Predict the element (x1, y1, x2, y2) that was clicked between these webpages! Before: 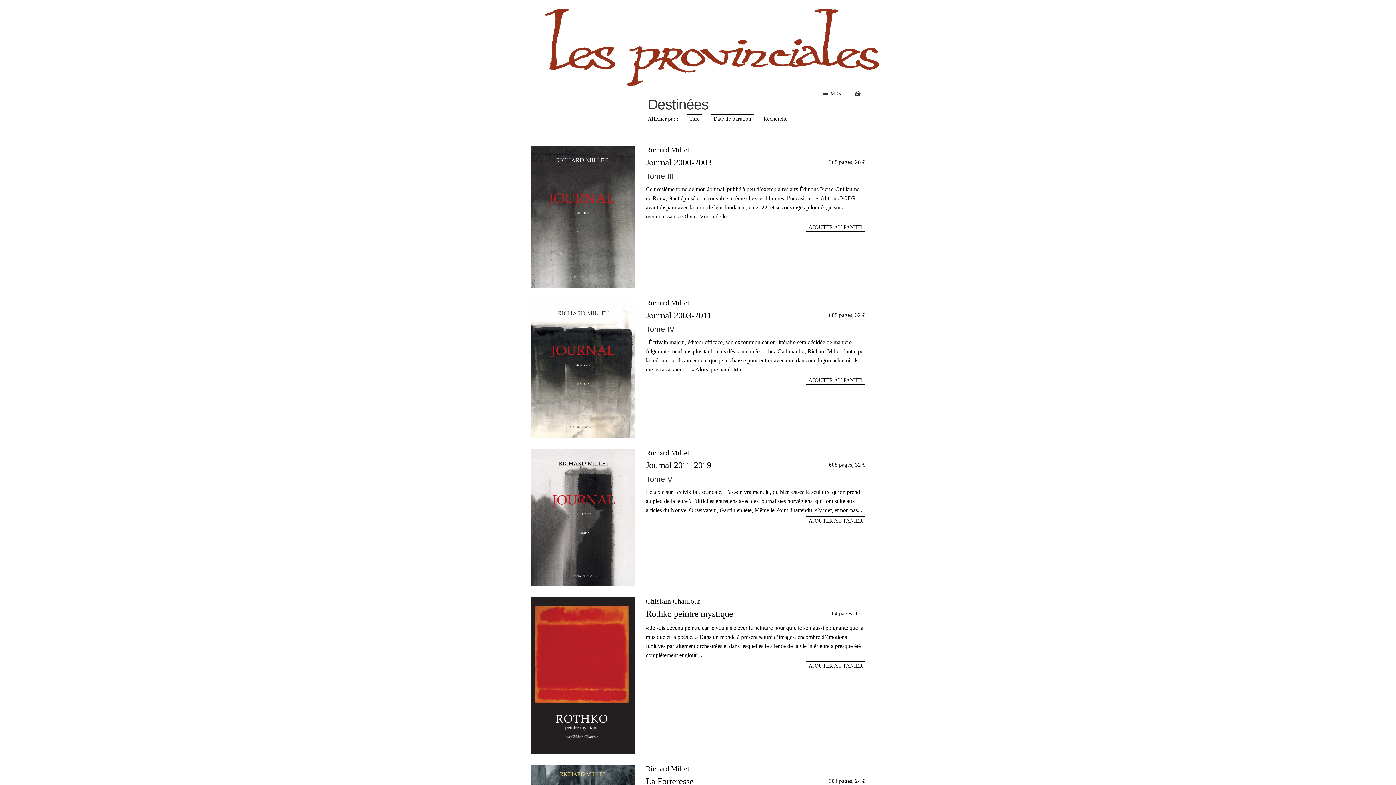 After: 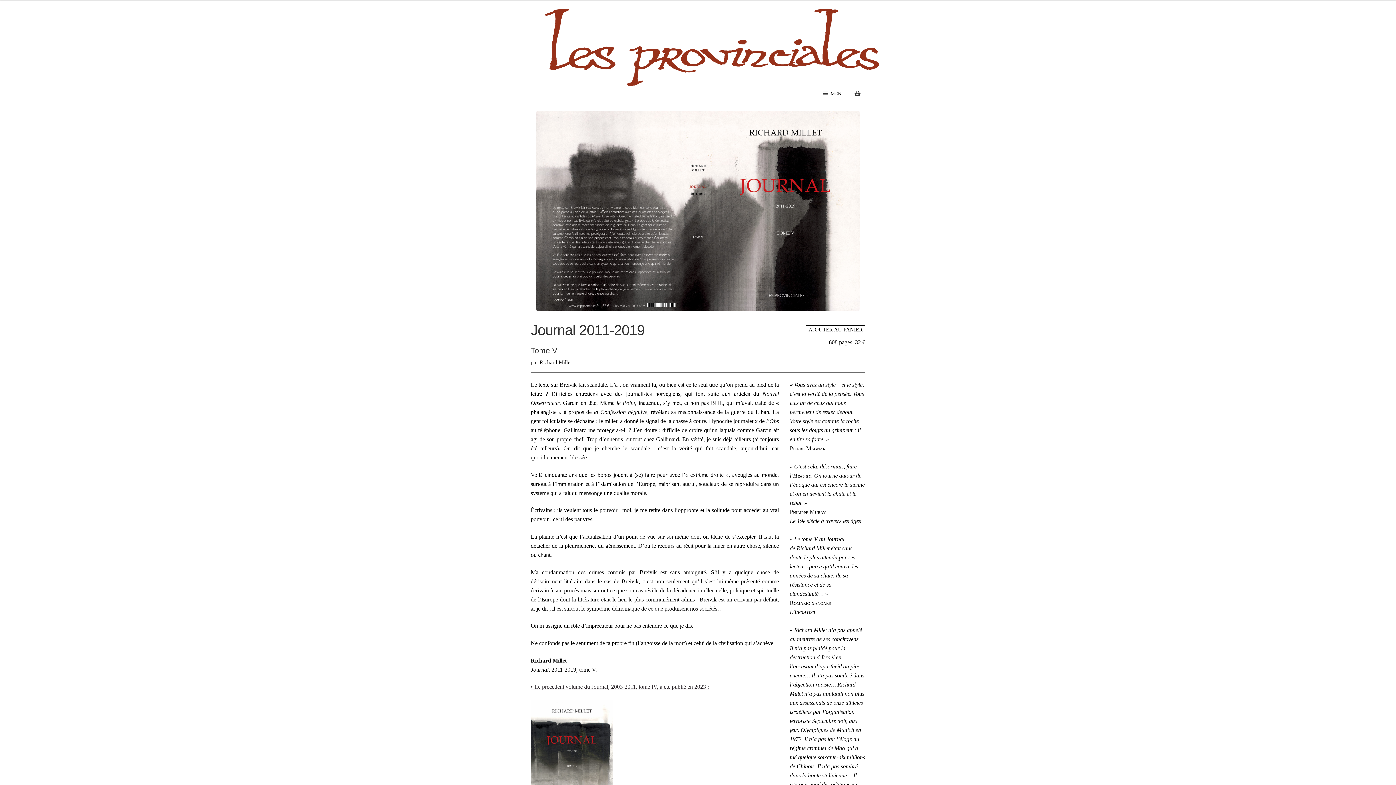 Action: bbox: (530, 448, 635, 586)